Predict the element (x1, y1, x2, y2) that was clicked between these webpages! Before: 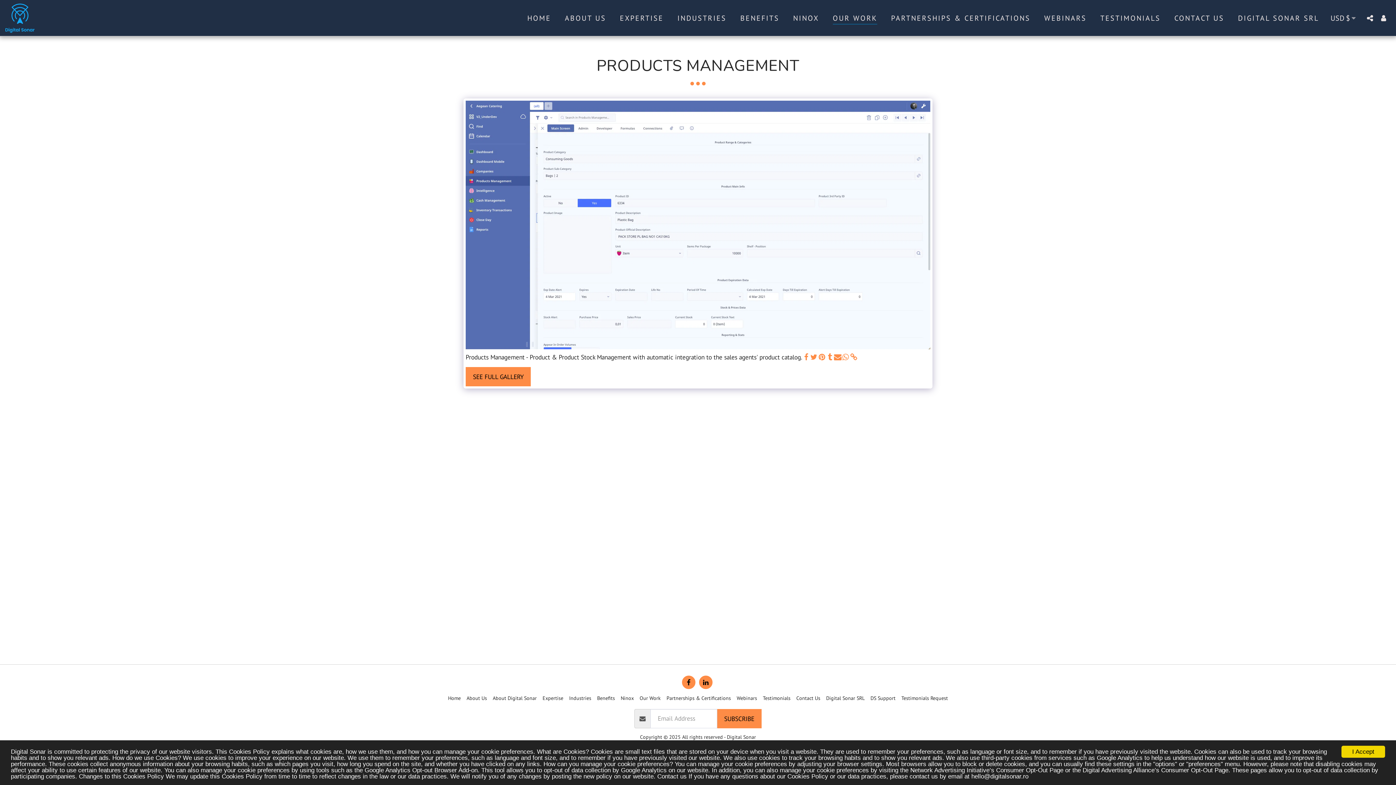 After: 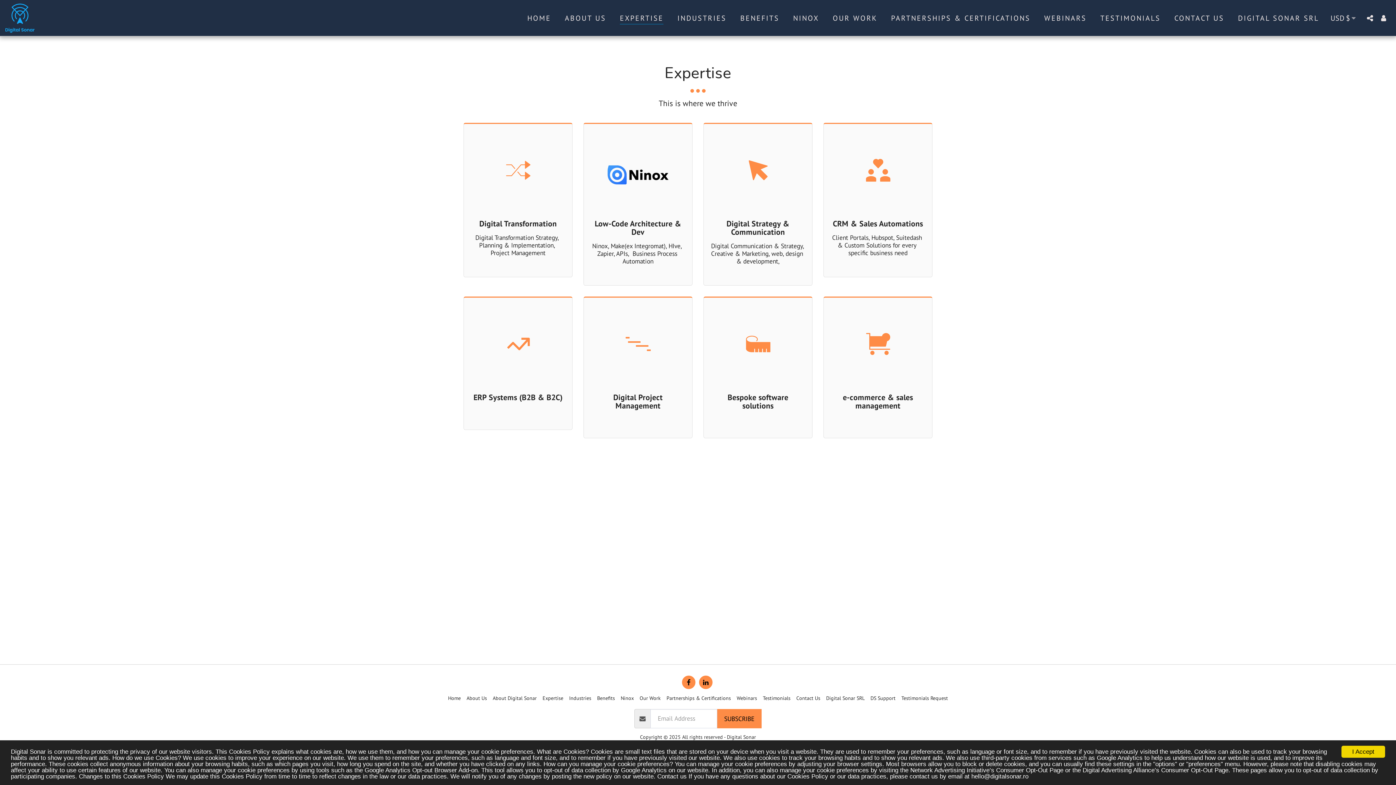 Action: label: EXPERTISE bbox: (614, 10, 669, 25)